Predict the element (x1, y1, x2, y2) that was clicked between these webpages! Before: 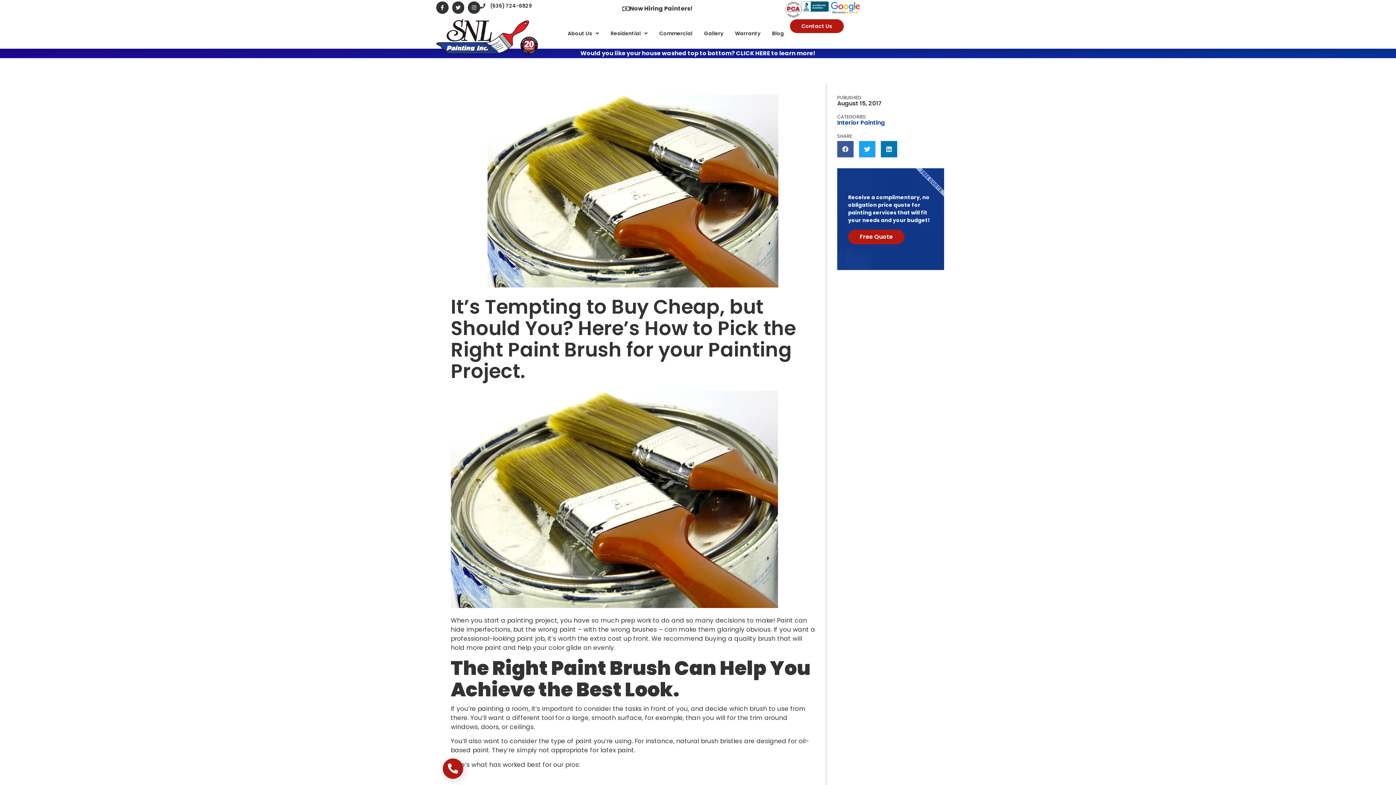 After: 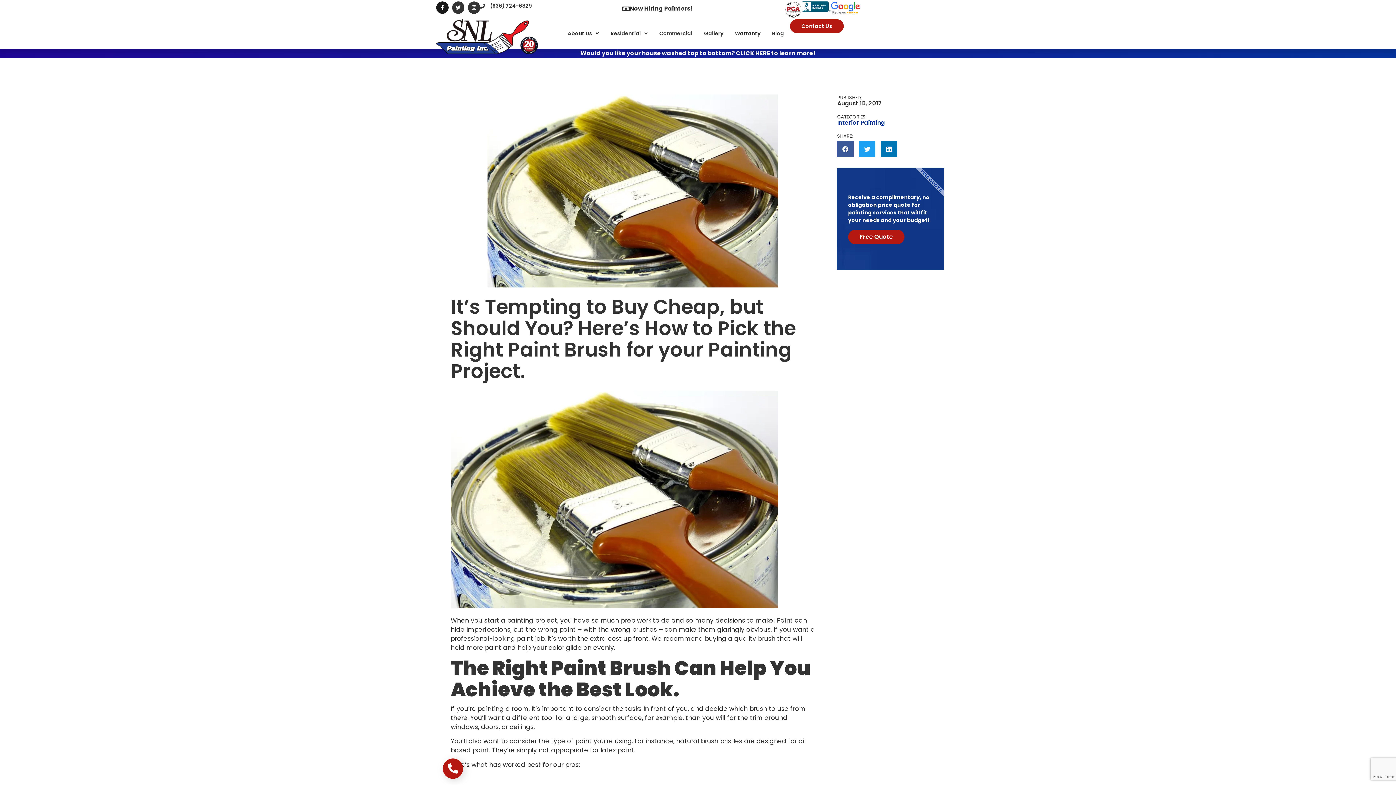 Action: label: Facebook-f bbox: (436, 1, 448, 13)